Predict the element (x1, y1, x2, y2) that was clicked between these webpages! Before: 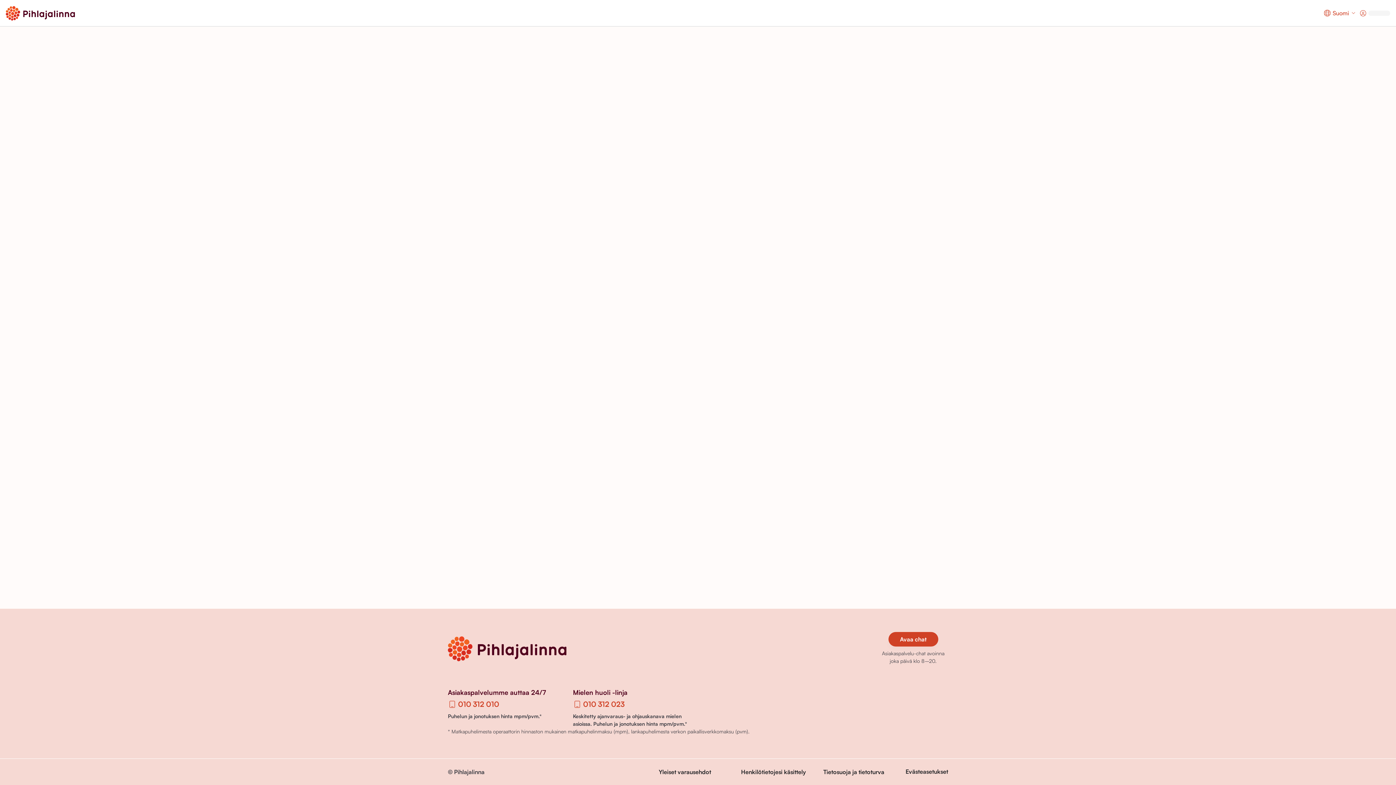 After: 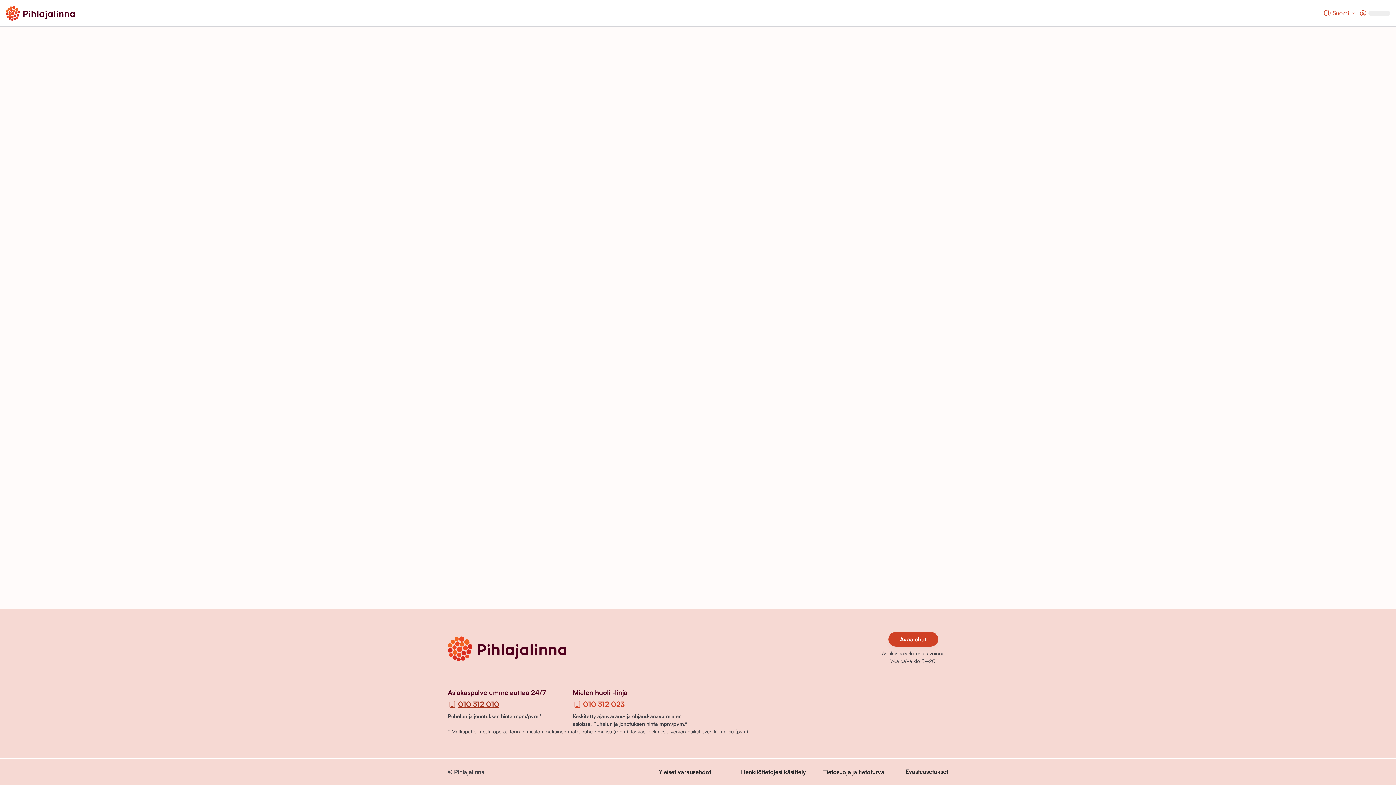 Action: bbox: (448, 700, 499, 709) label: 010 312 010